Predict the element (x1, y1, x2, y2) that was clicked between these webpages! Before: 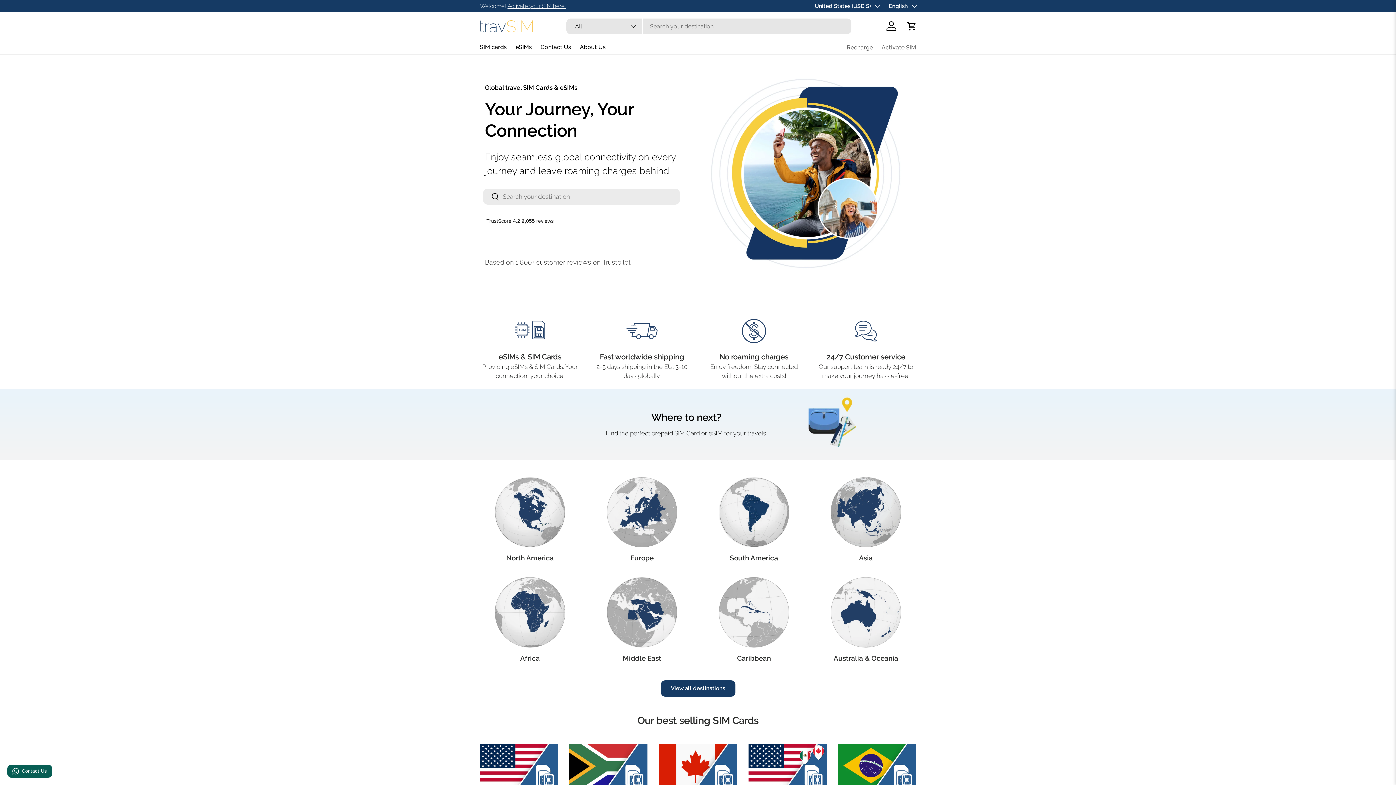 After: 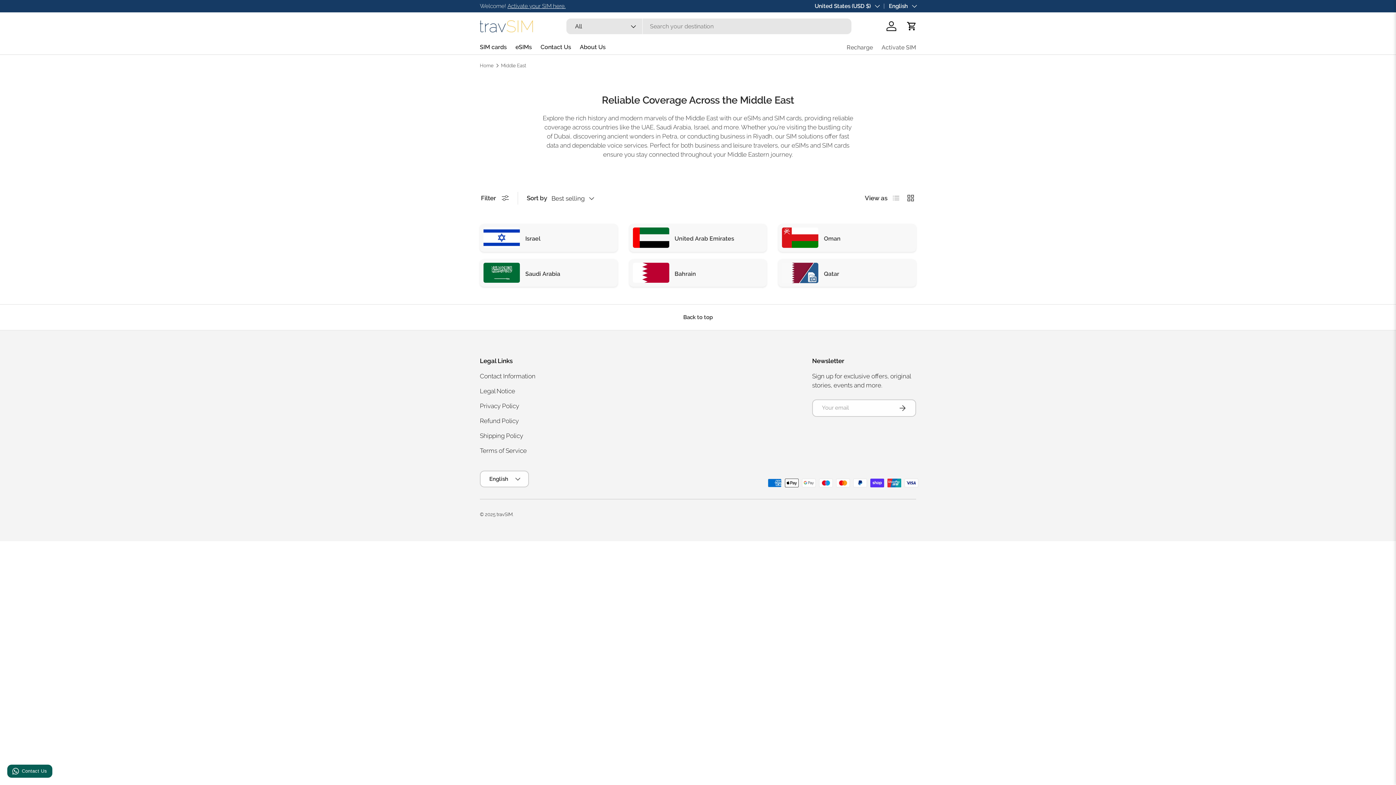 Action: bbox: (607, 577, 677, 647) label: Middle East